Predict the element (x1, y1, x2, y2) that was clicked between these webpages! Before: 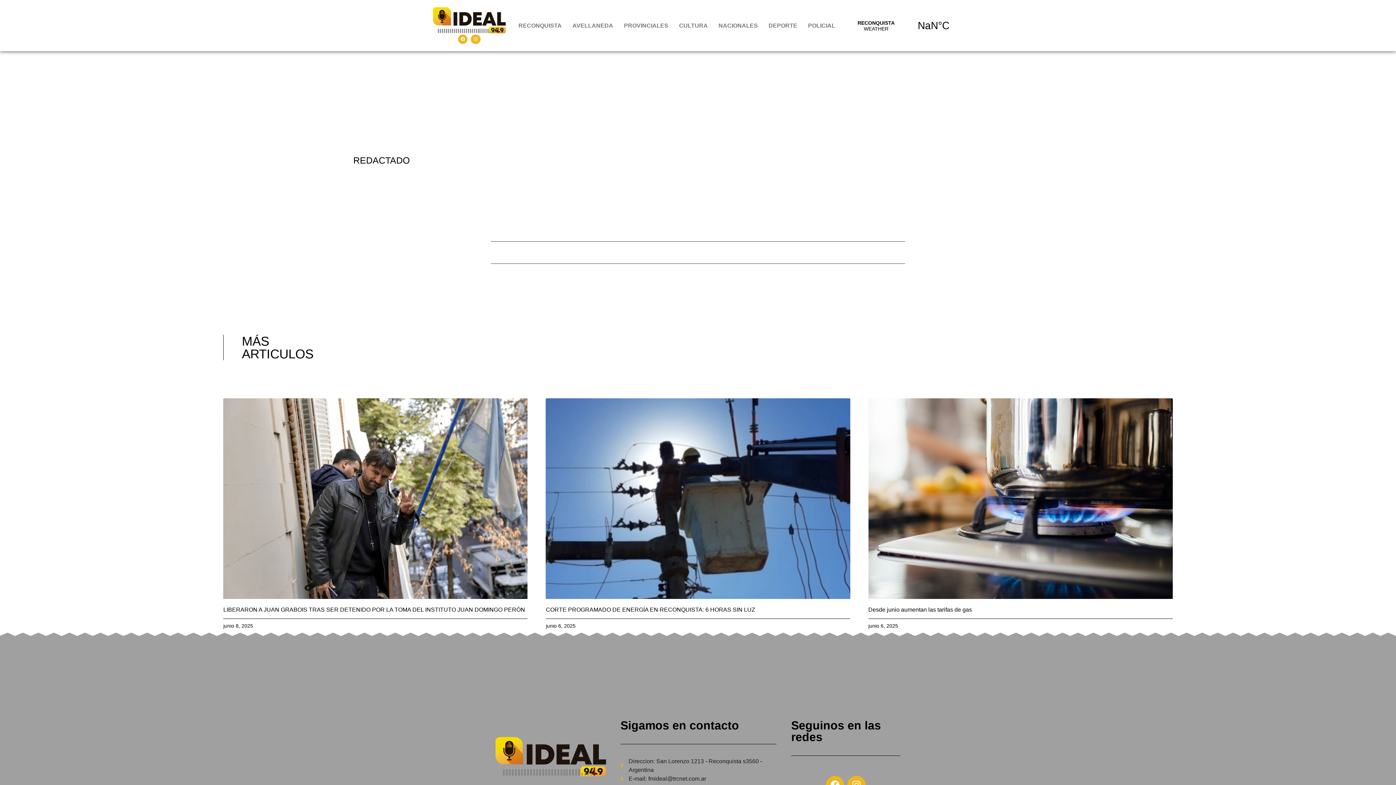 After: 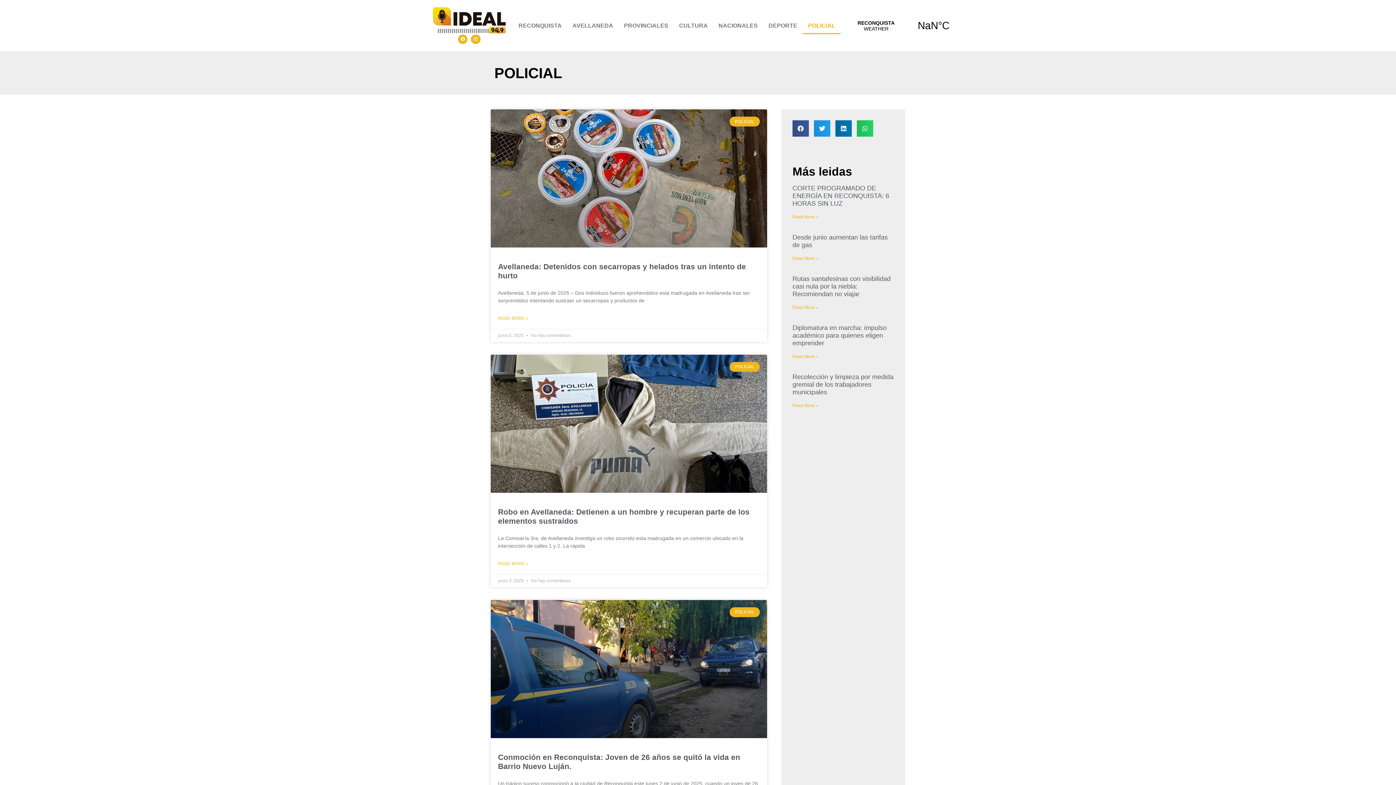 Action: bbox: (802, 17, 840, 34) label: POLICIAL